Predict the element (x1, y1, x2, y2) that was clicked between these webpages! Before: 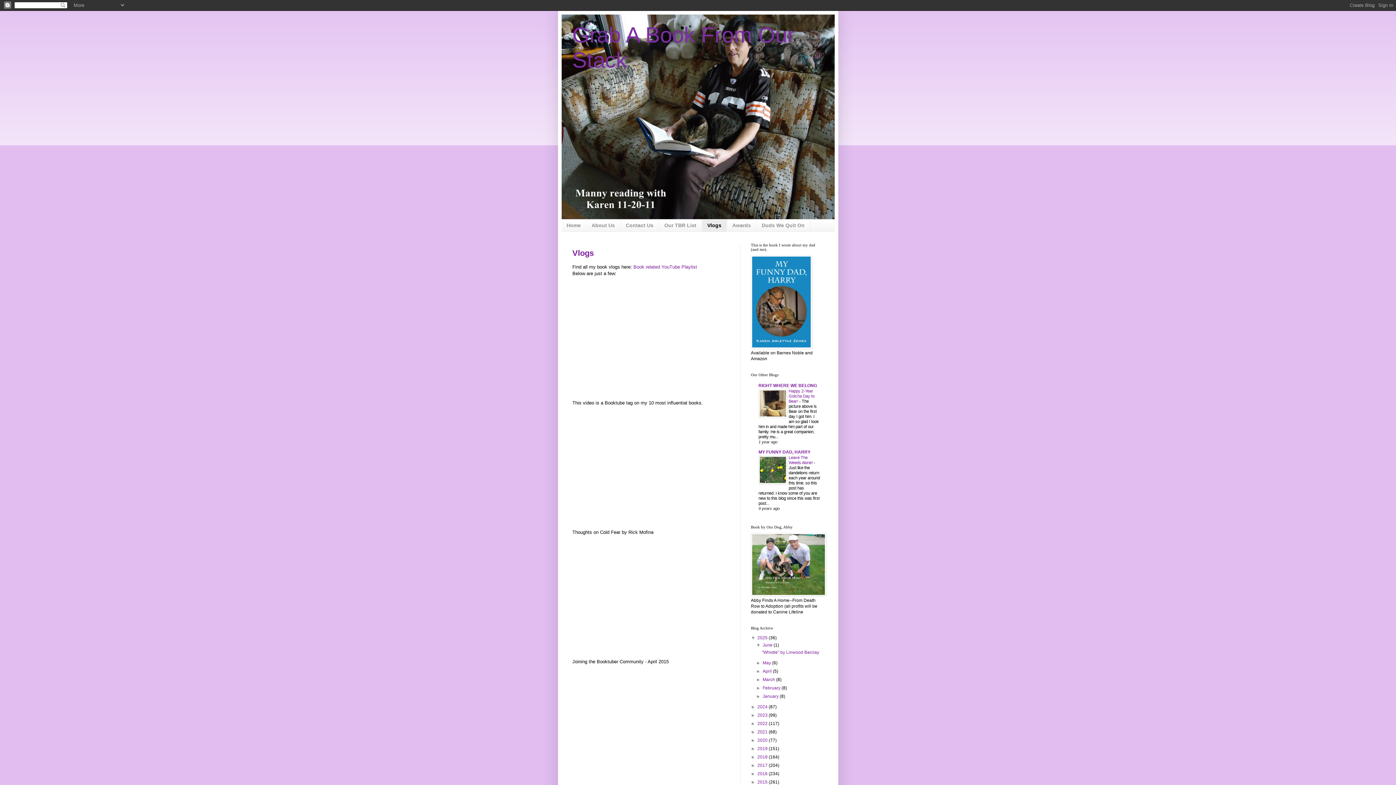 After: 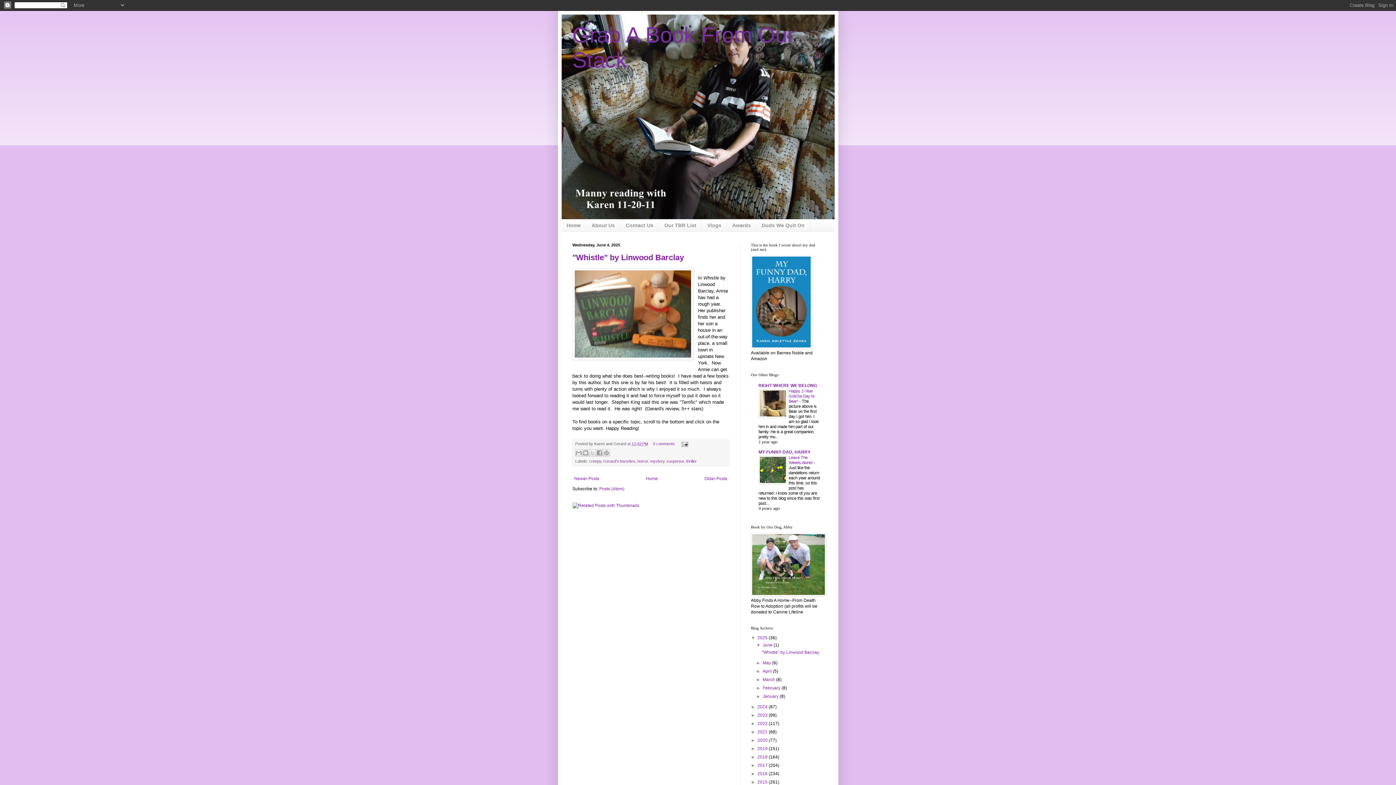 Action: label: June  bbox: (762, 642, 773, 647)